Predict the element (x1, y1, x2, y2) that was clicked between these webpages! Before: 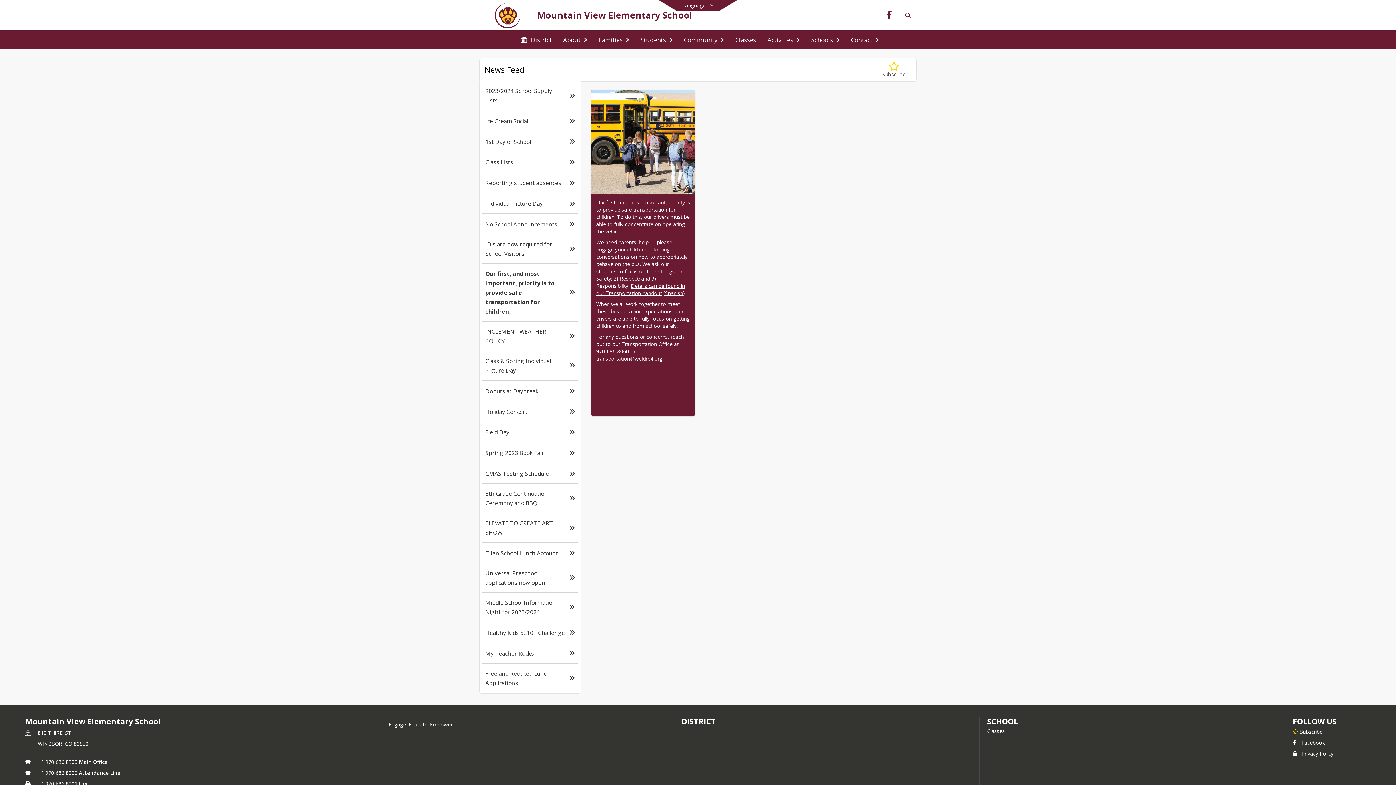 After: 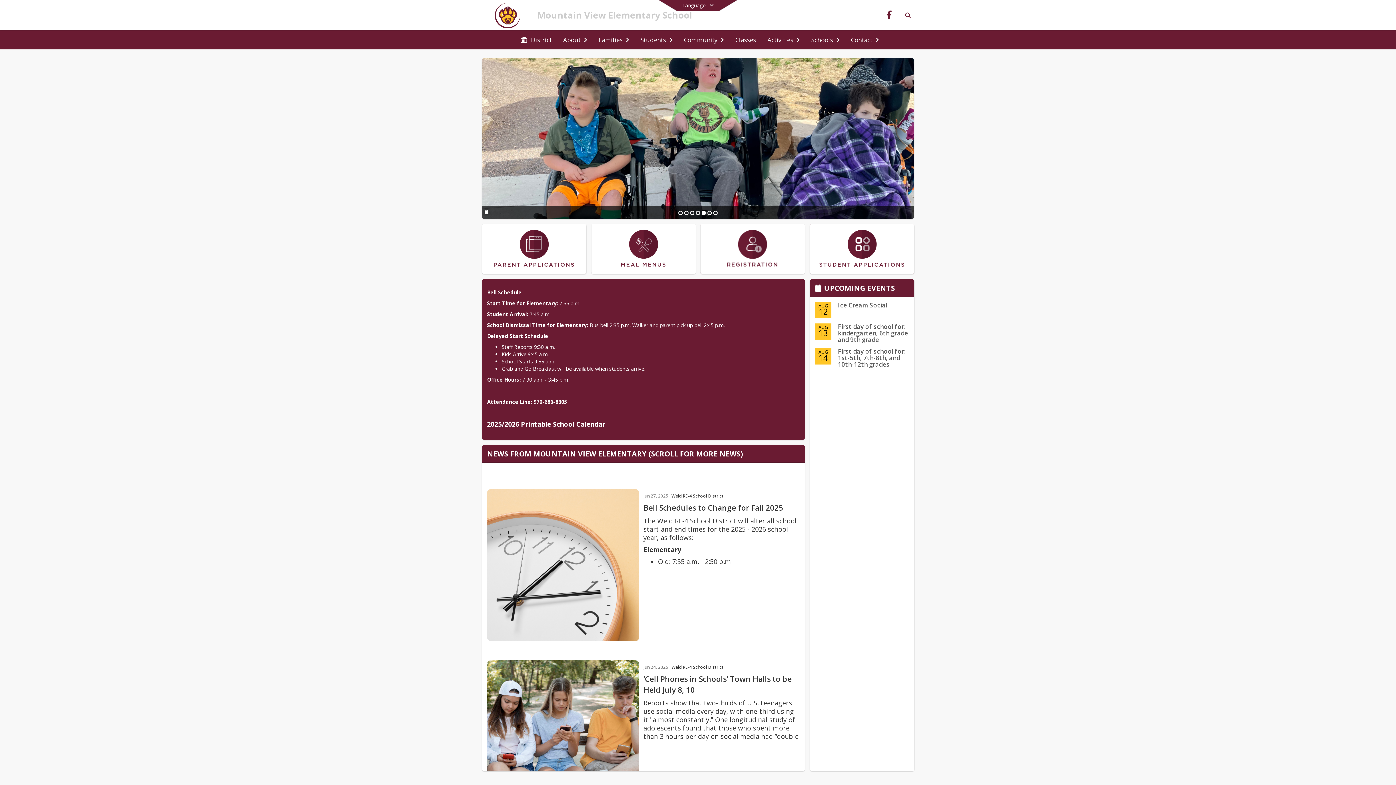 Action: label: Mountain View Elementary School bbox: (537, 13, 692, 20)